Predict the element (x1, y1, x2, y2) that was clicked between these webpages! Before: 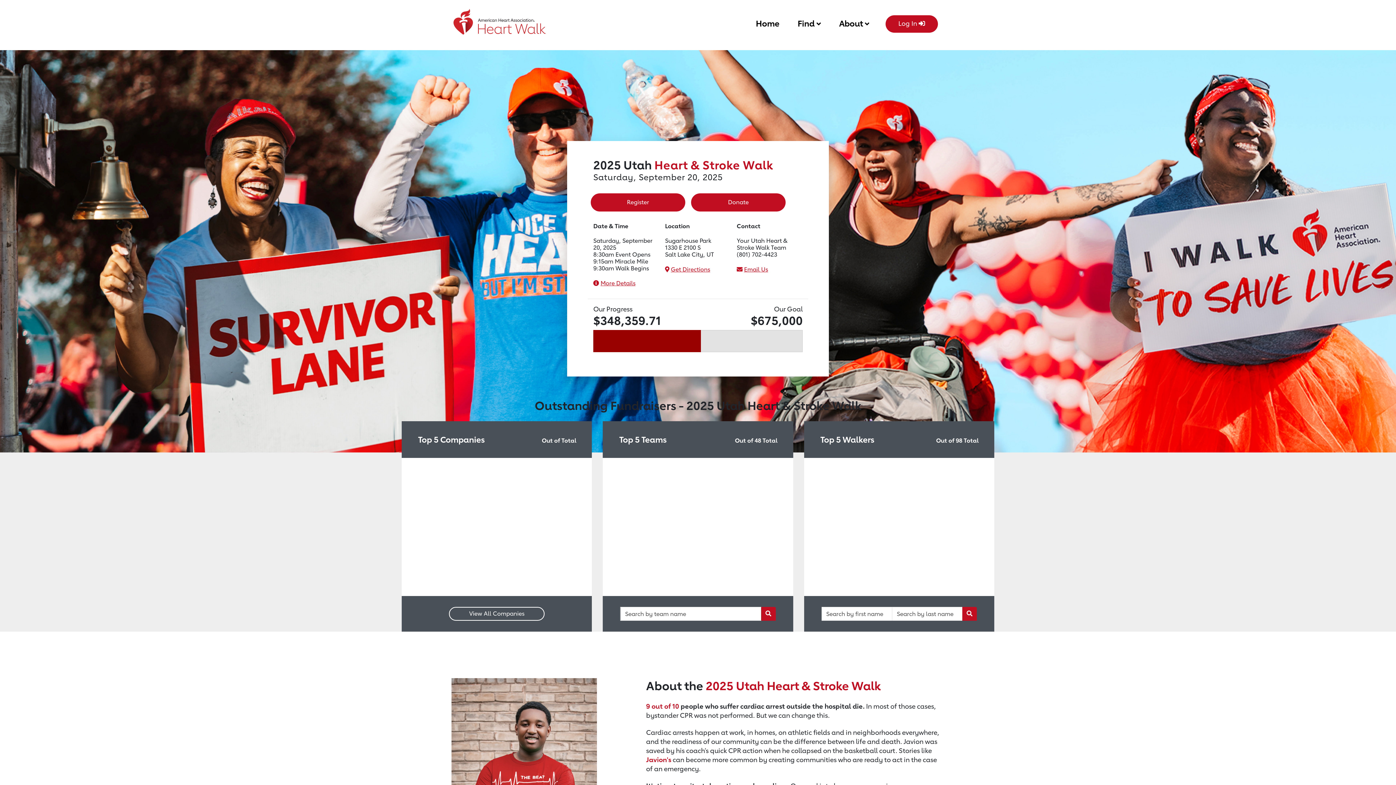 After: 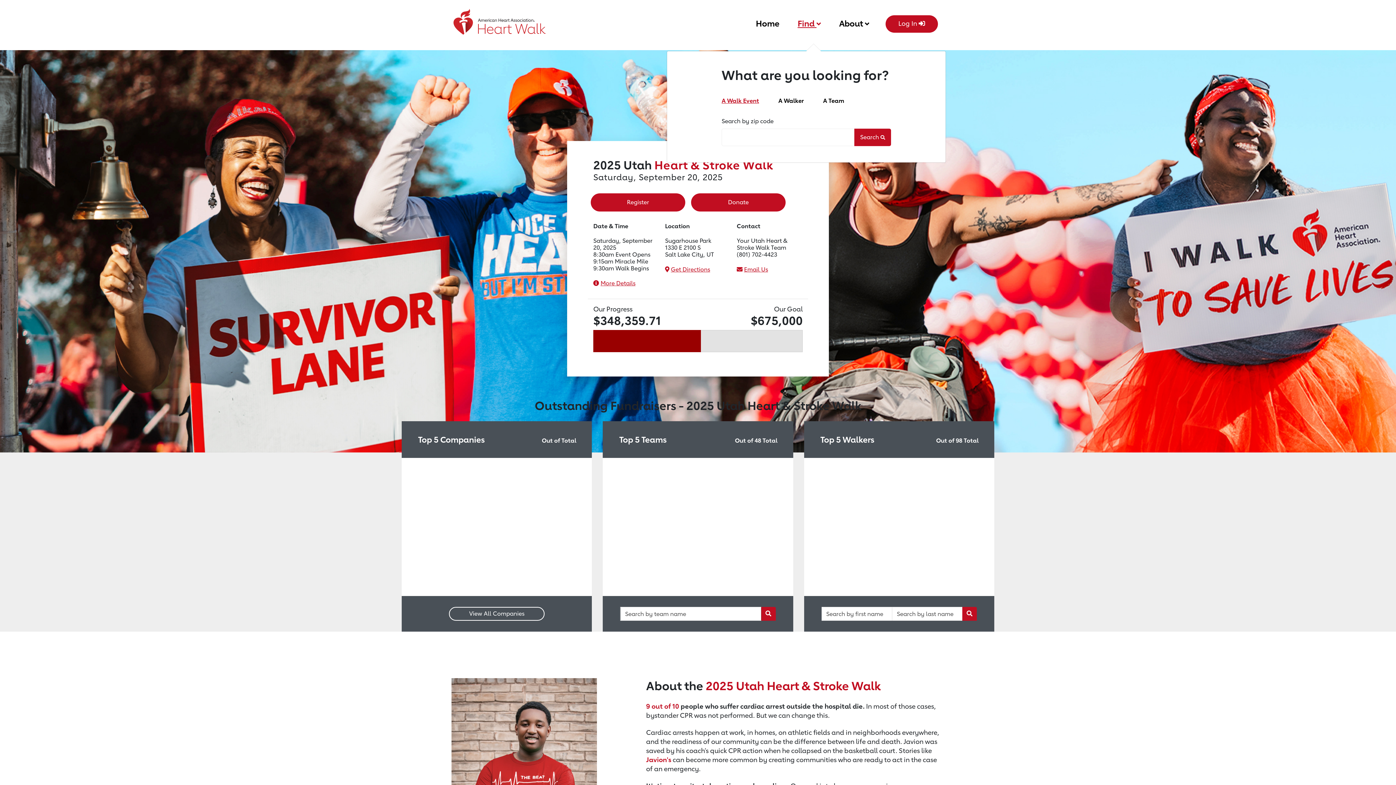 Action: label: Find  bbox: (797, 15, 821, 29)